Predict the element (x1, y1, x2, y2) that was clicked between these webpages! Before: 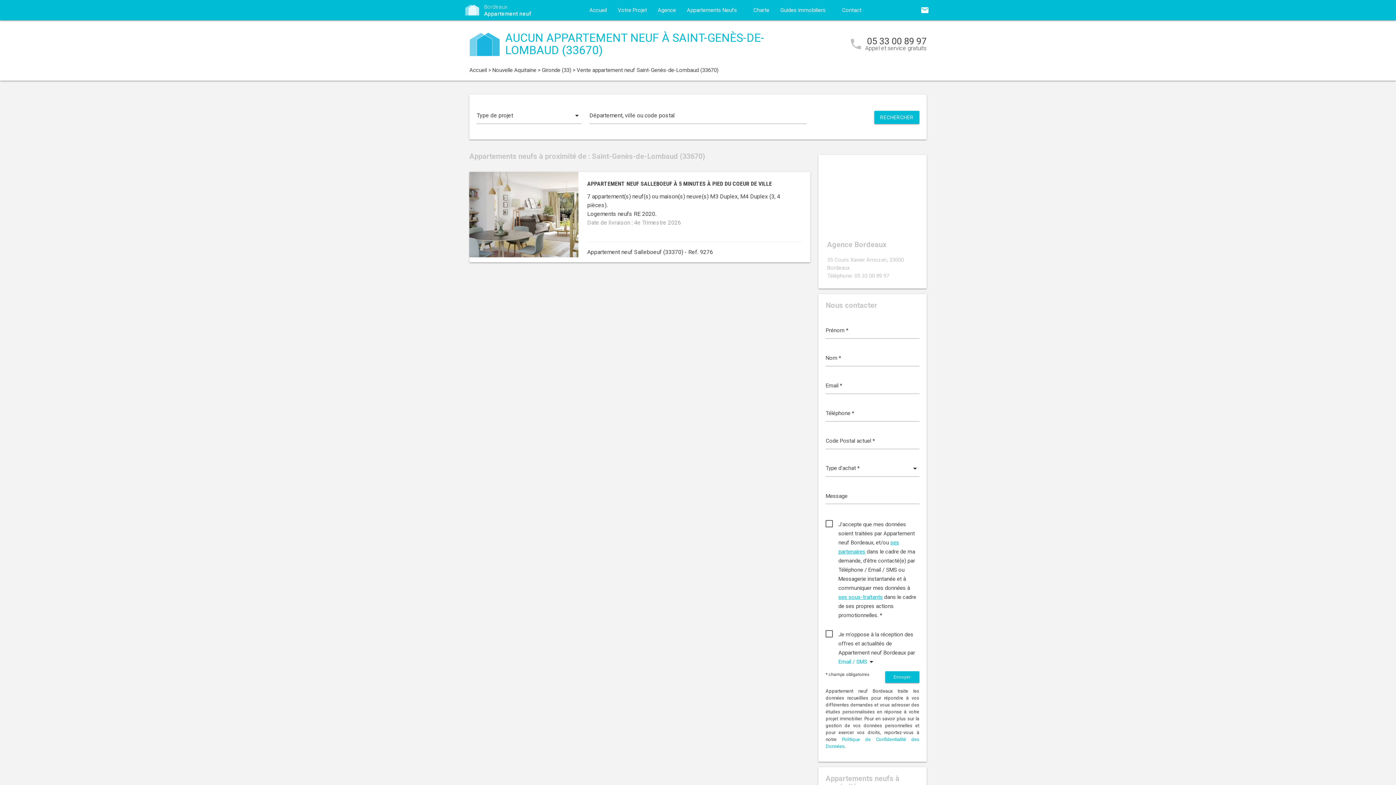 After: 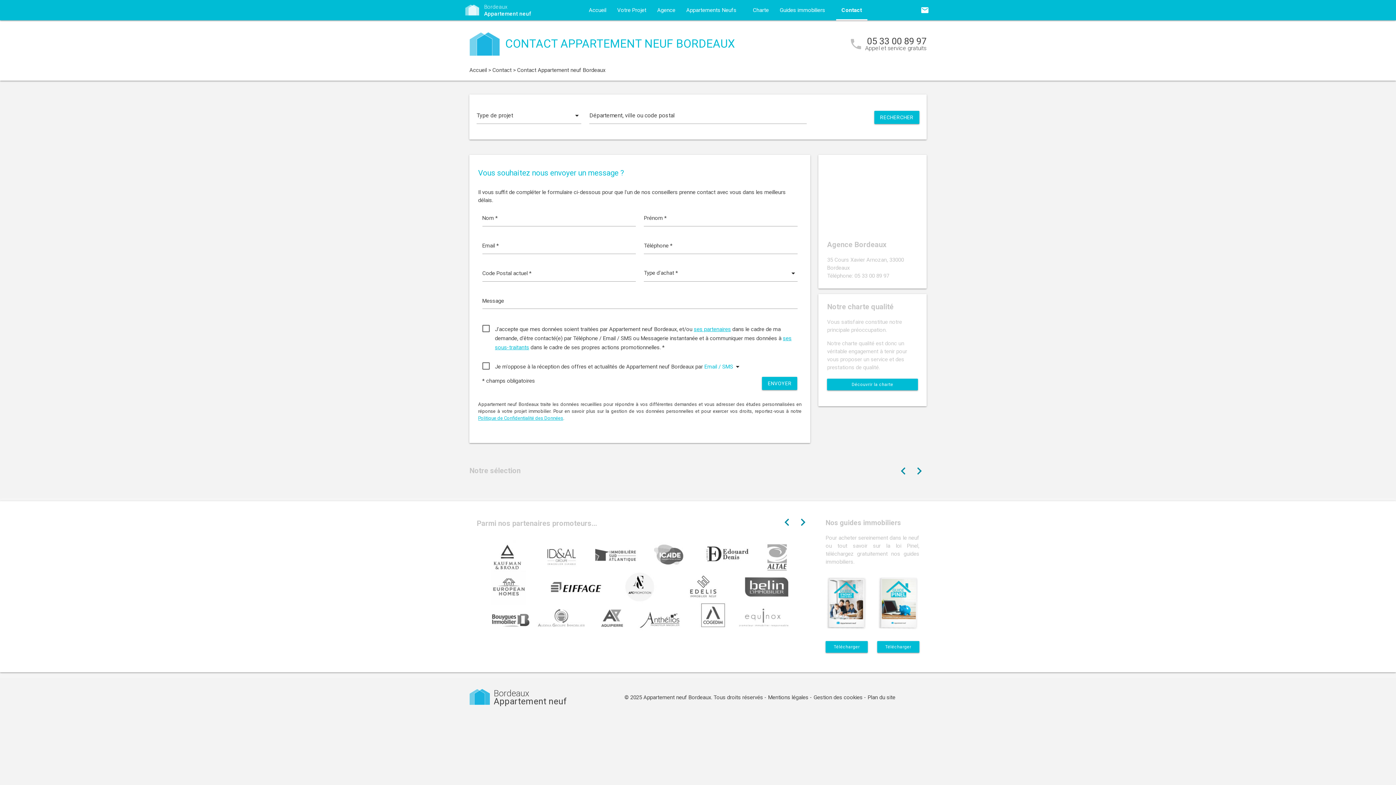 Action: label: Contact bbox: (836, 0, 867, 20)